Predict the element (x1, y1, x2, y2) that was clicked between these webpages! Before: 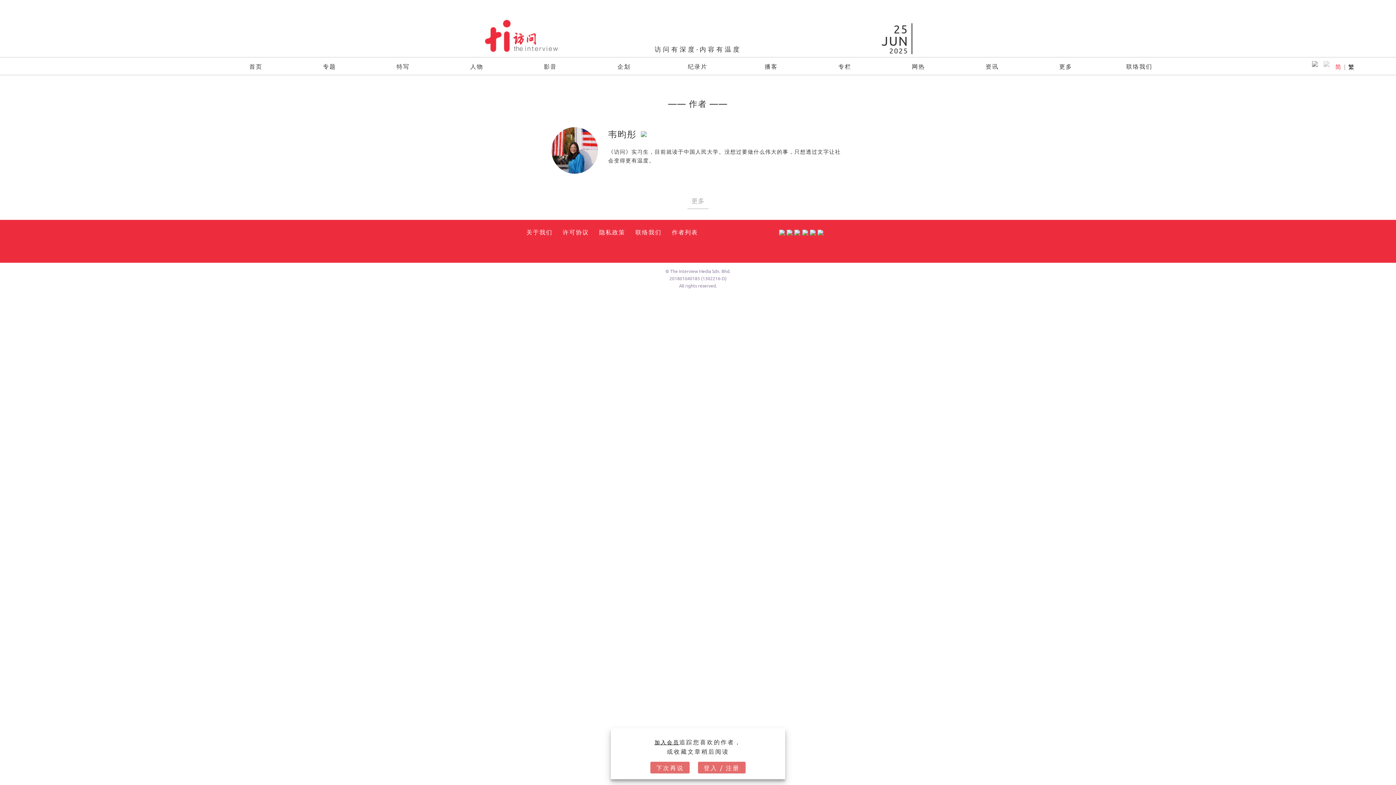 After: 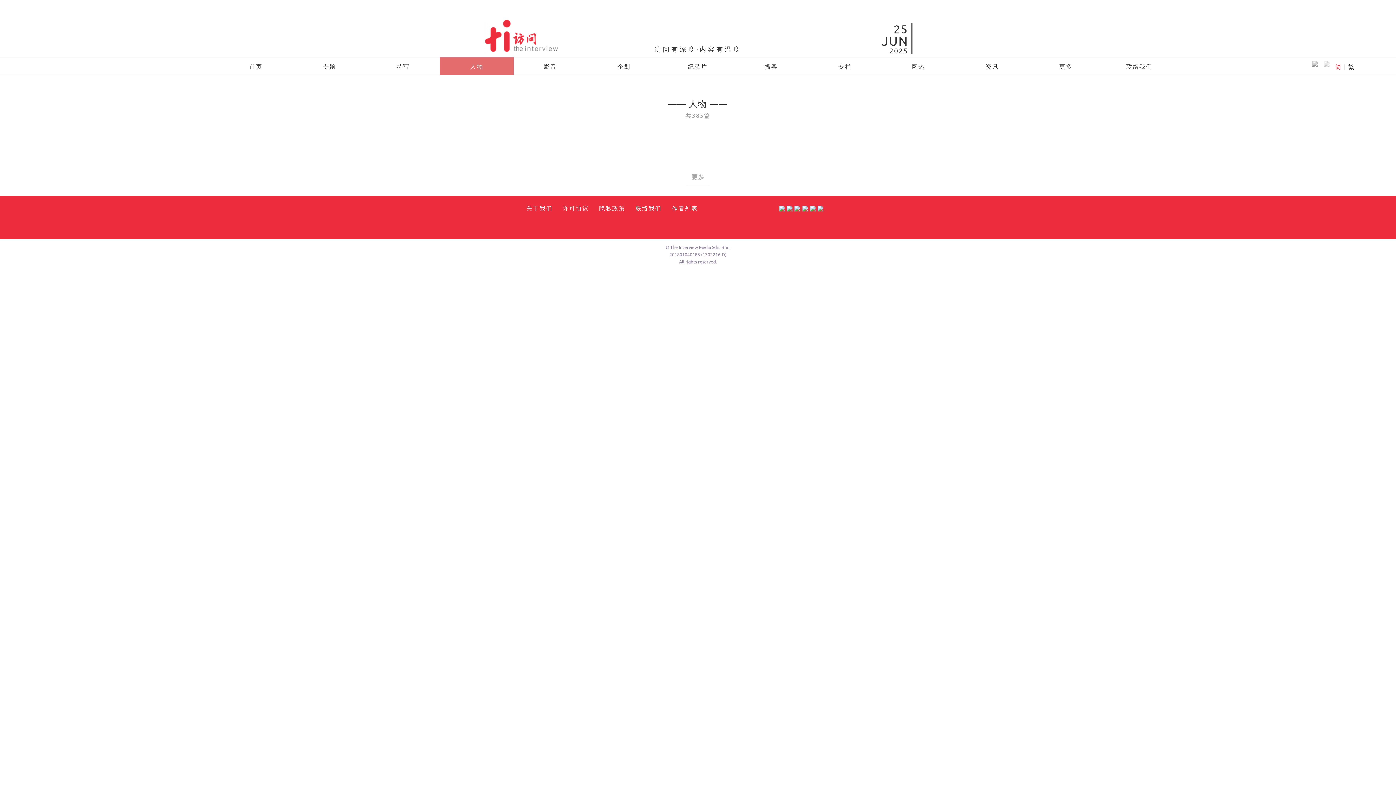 Action: bbox: (470, 57, 483, 74) label: 人物